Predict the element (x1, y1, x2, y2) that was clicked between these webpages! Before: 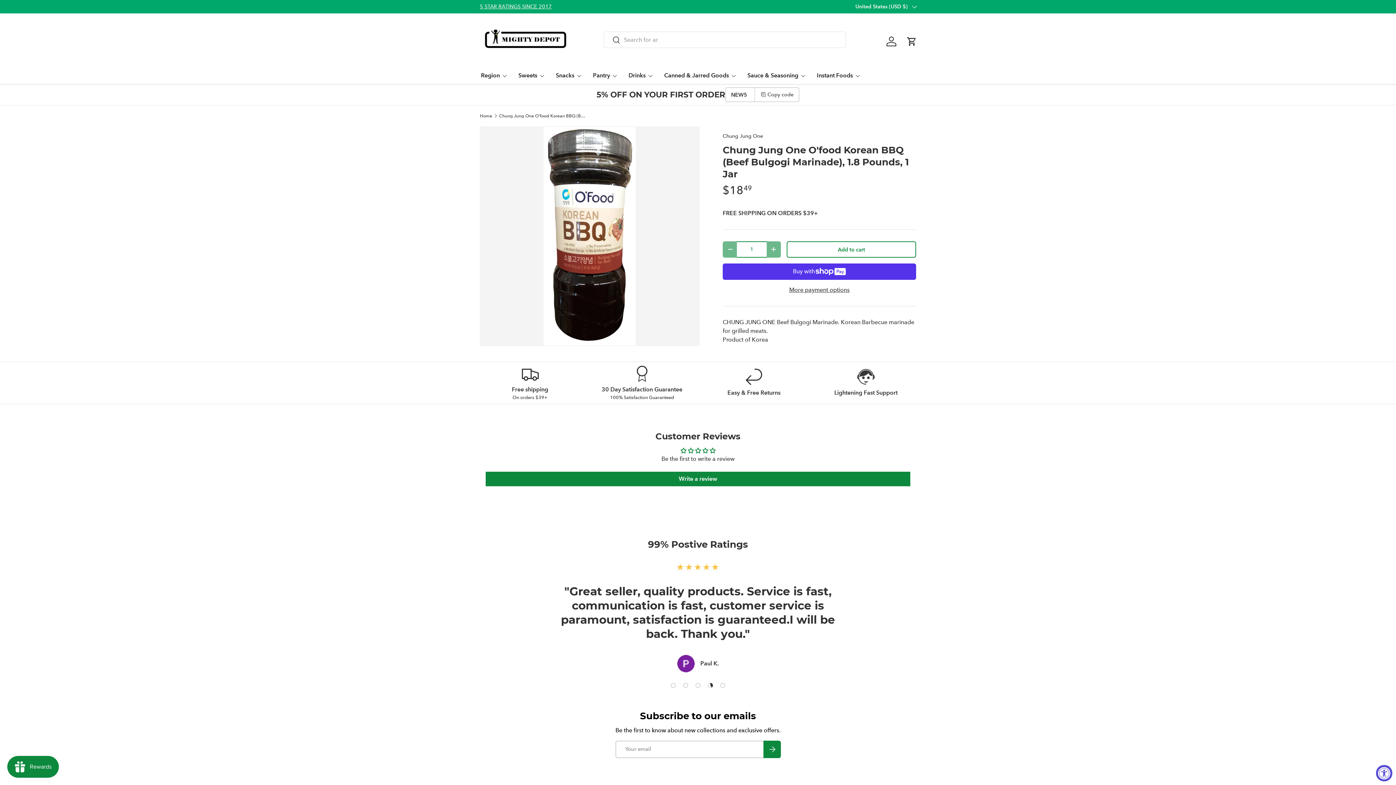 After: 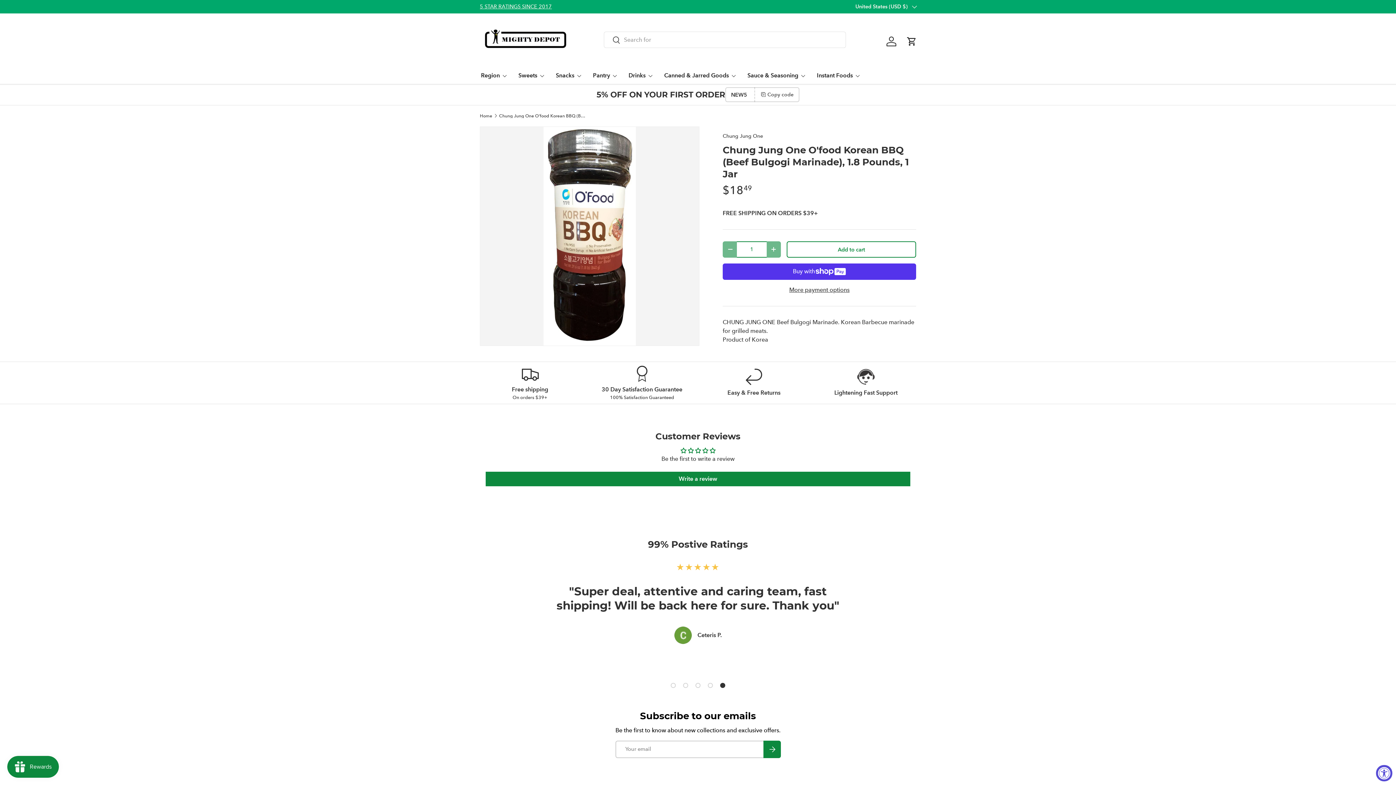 Action: bbox: (717, 680, 728, 691) label: Load slide 5 of 5